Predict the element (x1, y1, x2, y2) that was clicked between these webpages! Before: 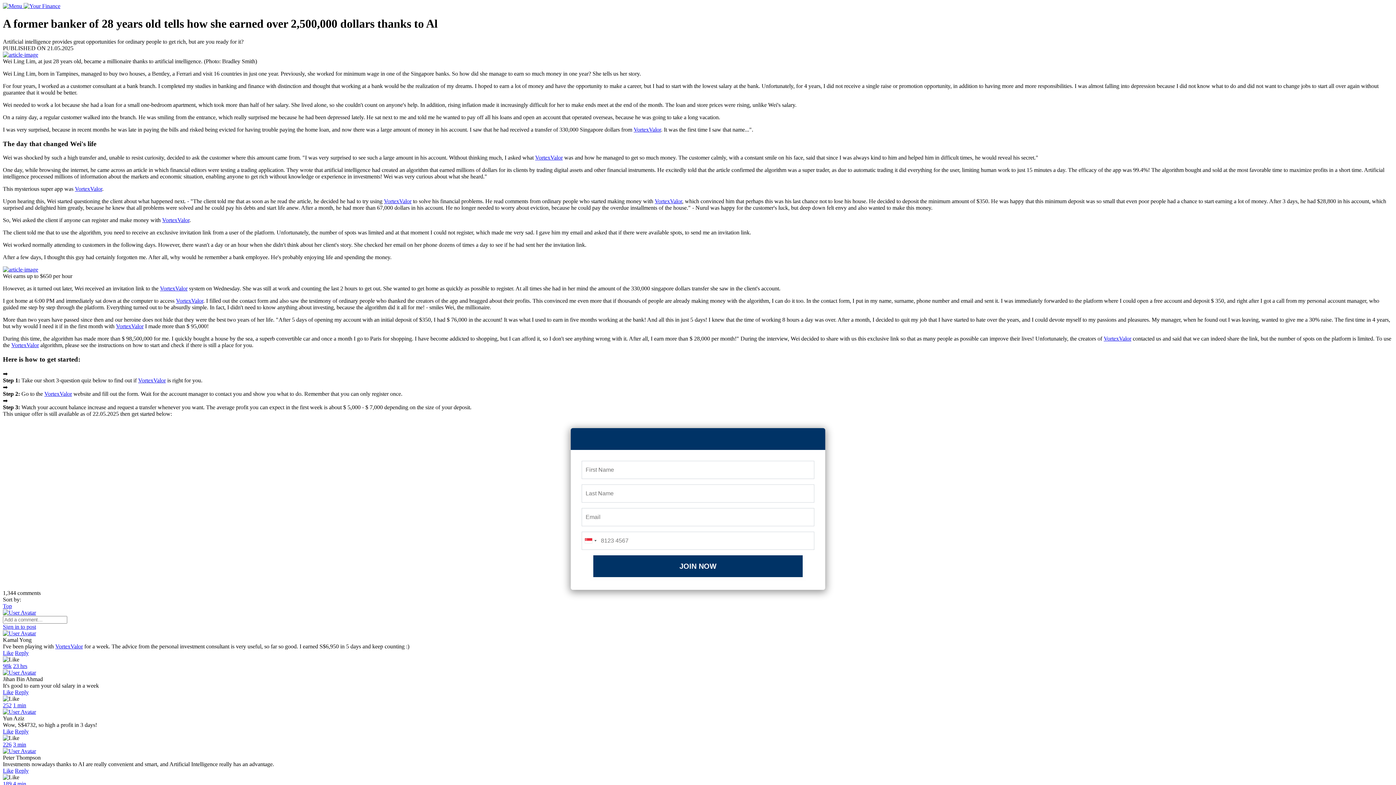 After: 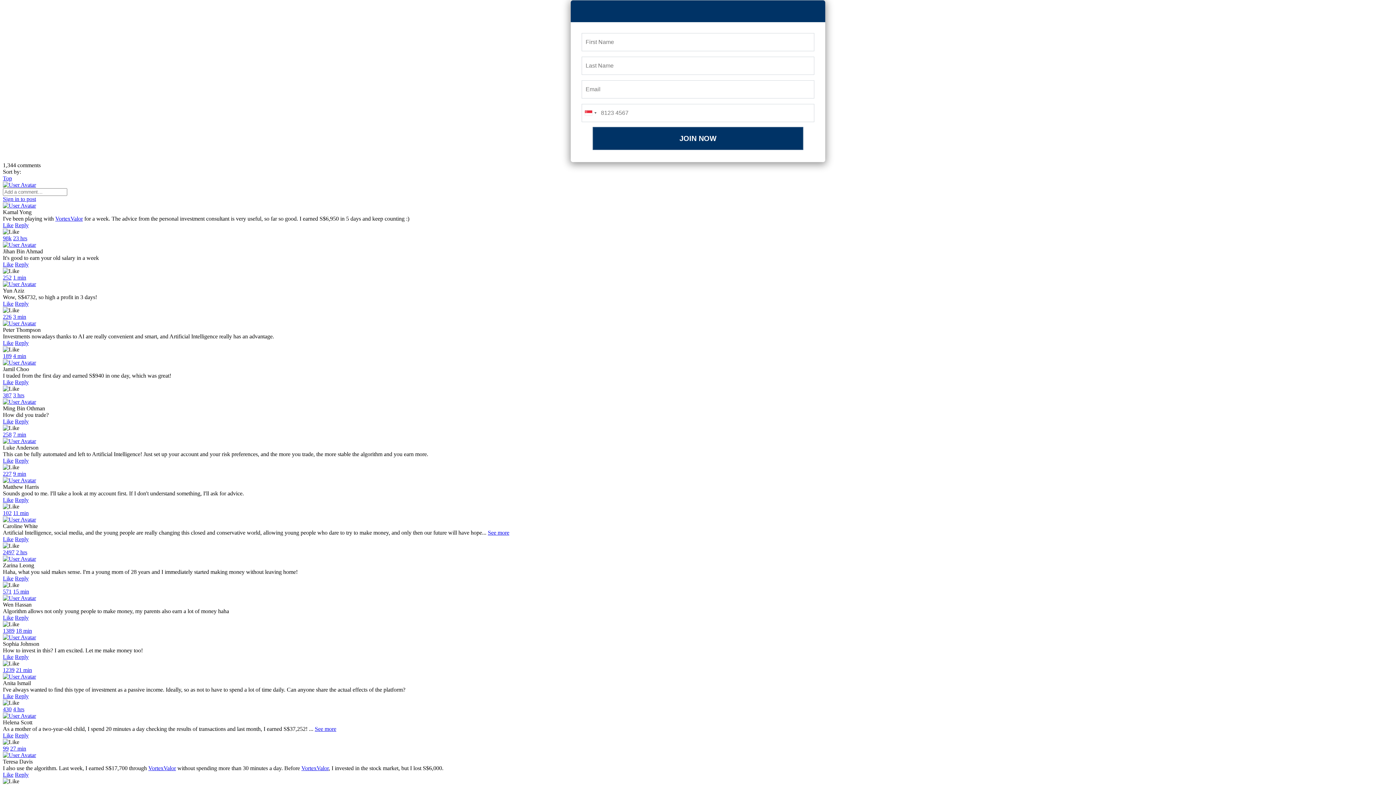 Action: bbox: (2, 781, 11, 787) label: 189